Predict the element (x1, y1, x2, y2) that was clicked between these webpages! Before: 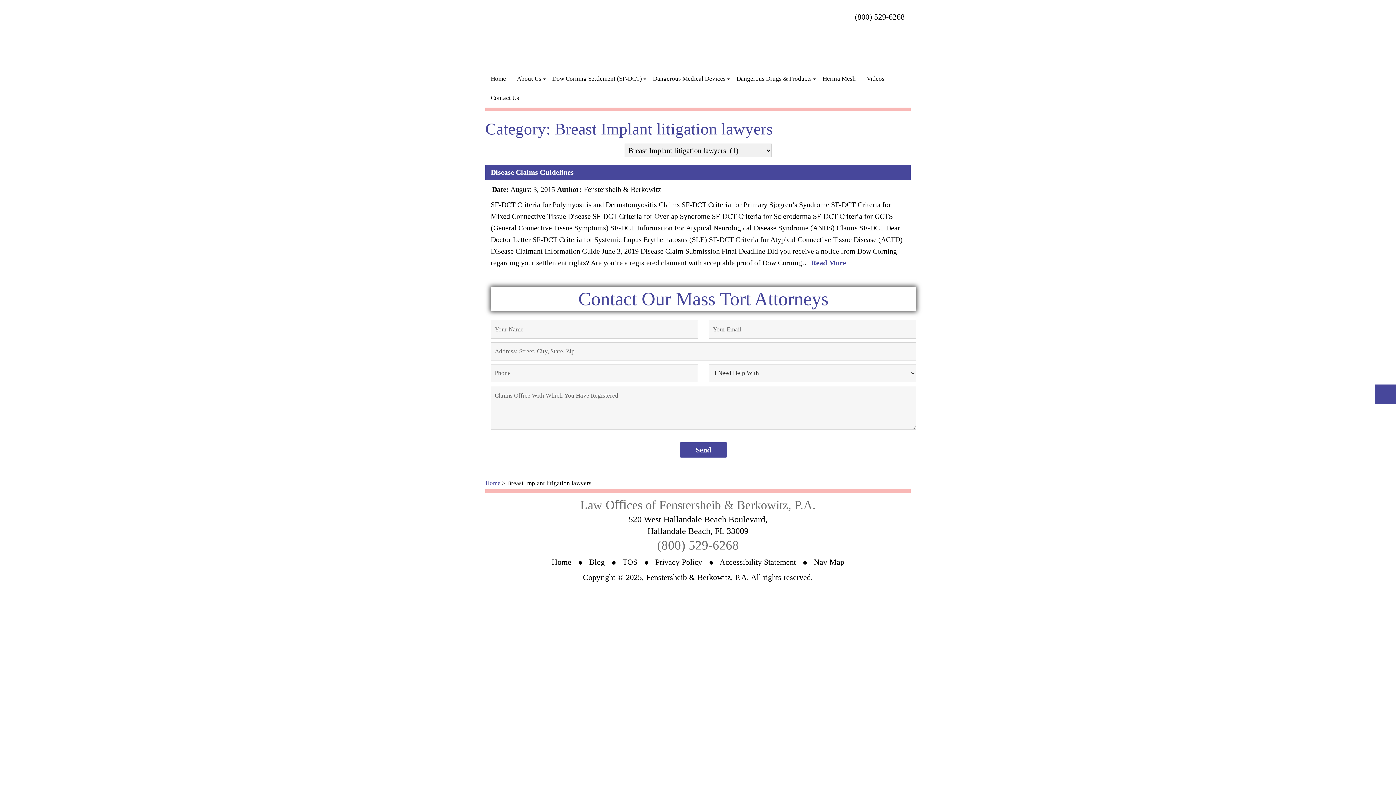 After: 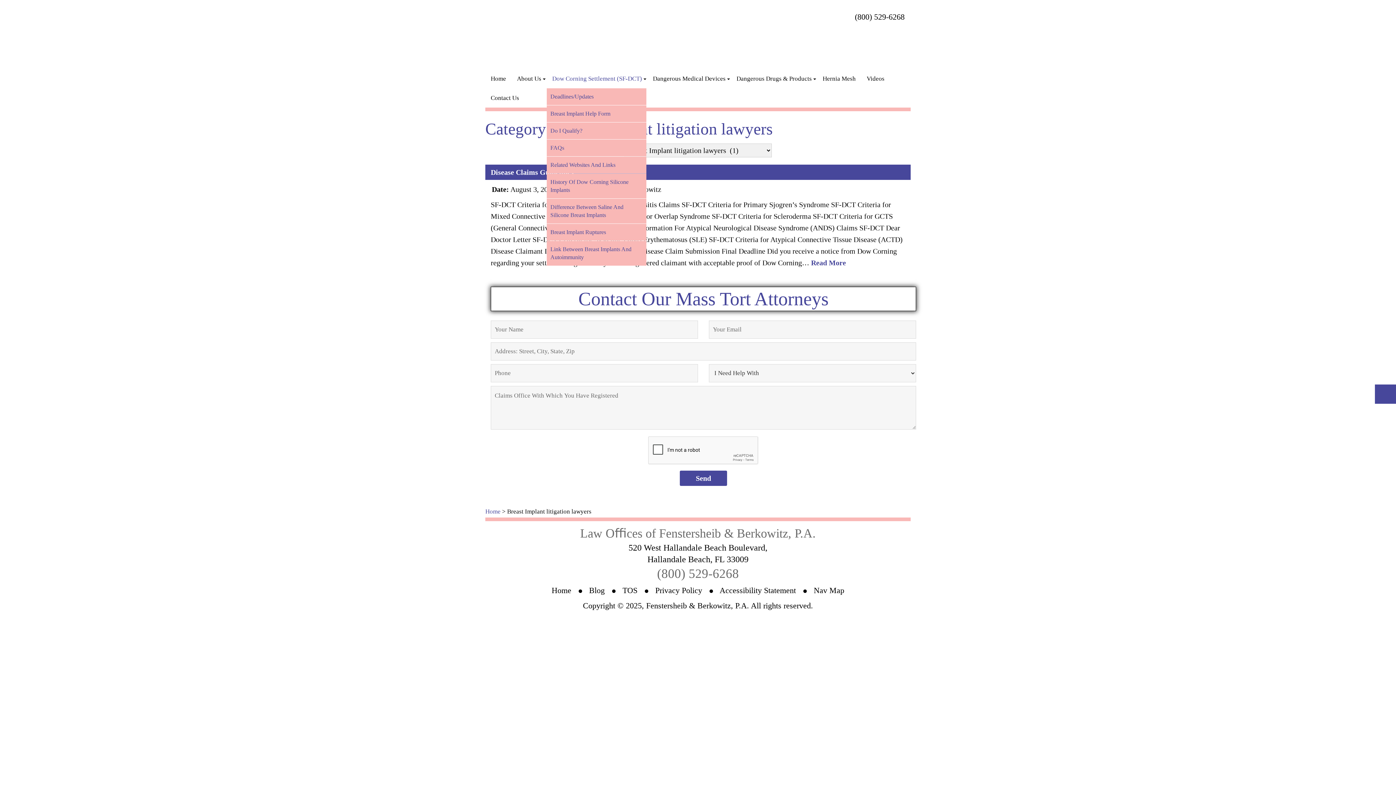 Action: bbox: (546, 69, 647, 88) label: Dow Corning Settlement (SF-DCT)